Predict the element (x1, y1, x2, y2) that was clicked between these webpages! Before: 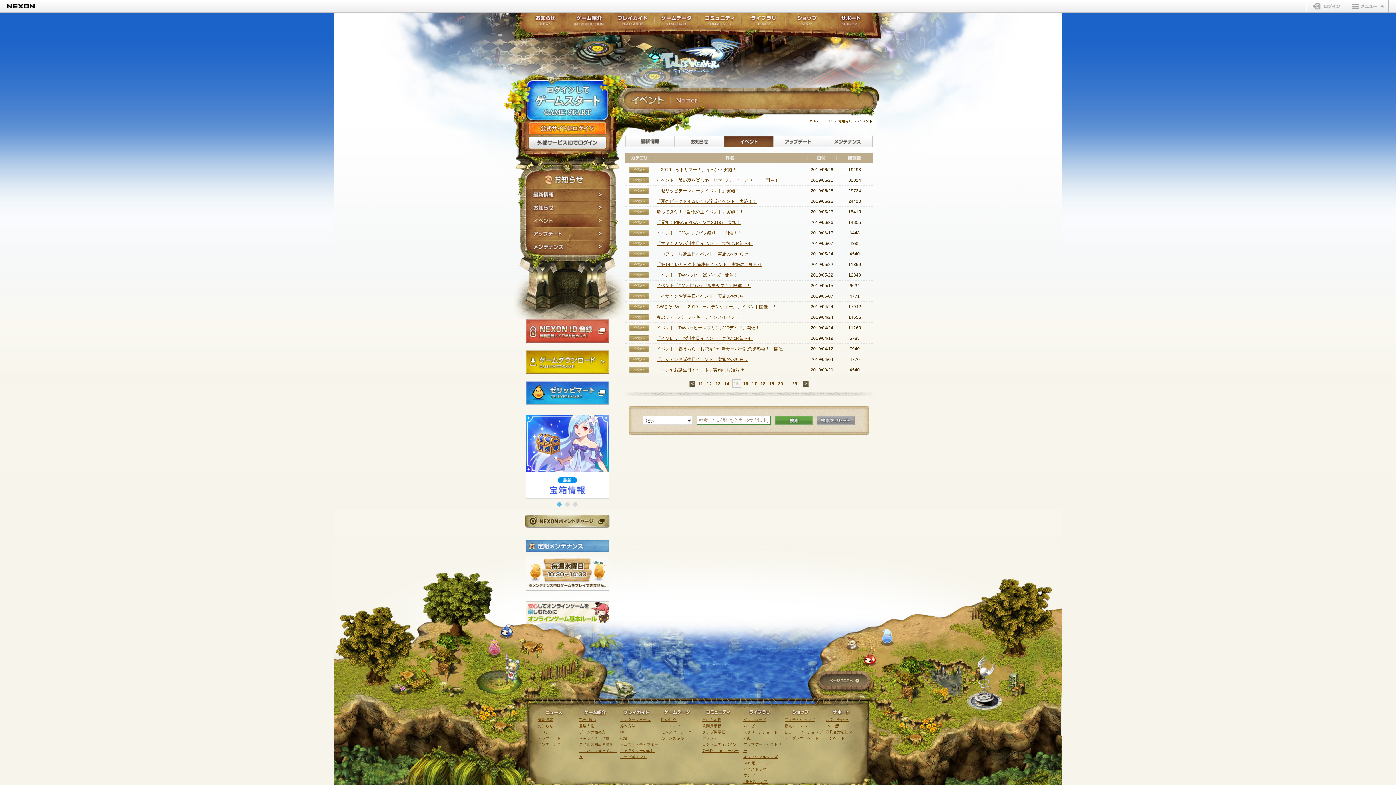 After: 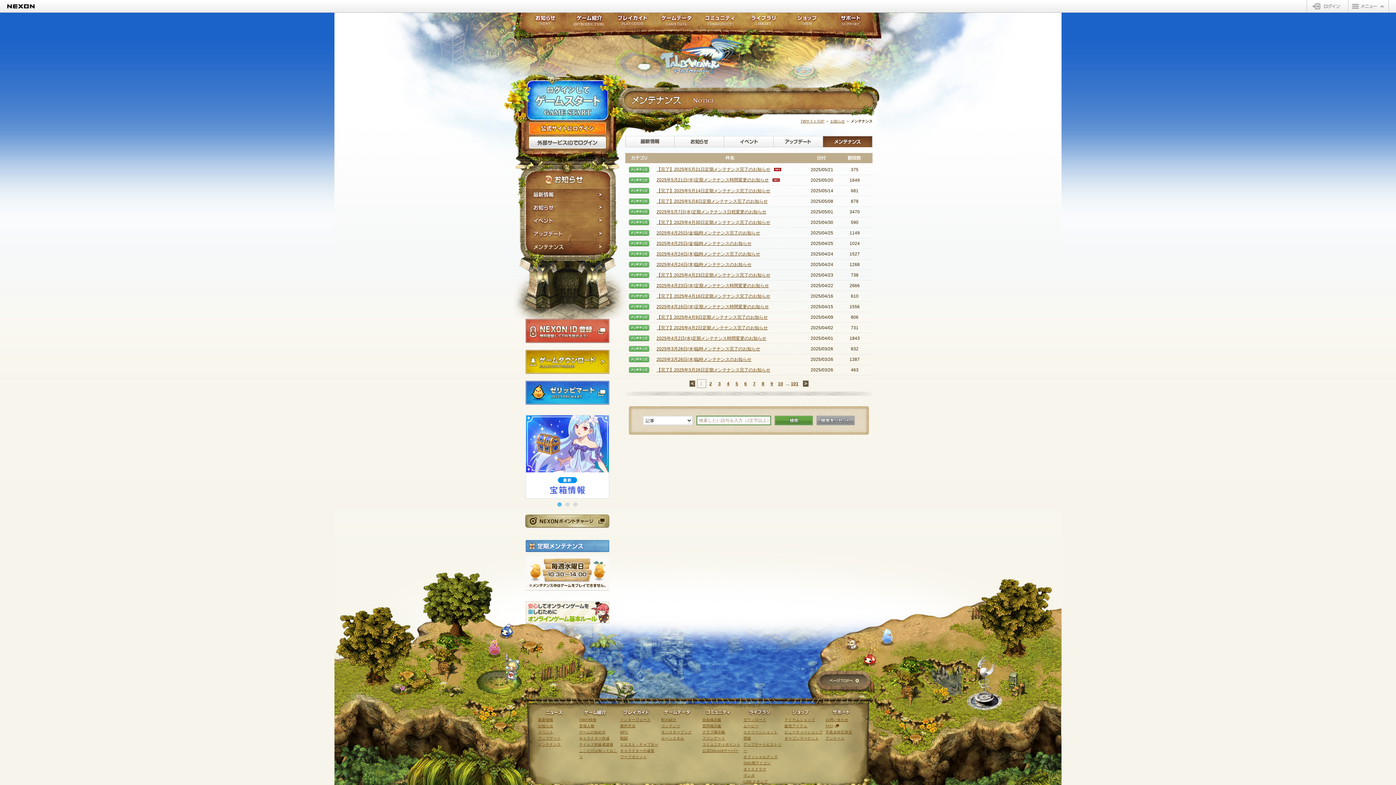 Action: bbox: (823, 136, 872, 147) label: メンテナンス